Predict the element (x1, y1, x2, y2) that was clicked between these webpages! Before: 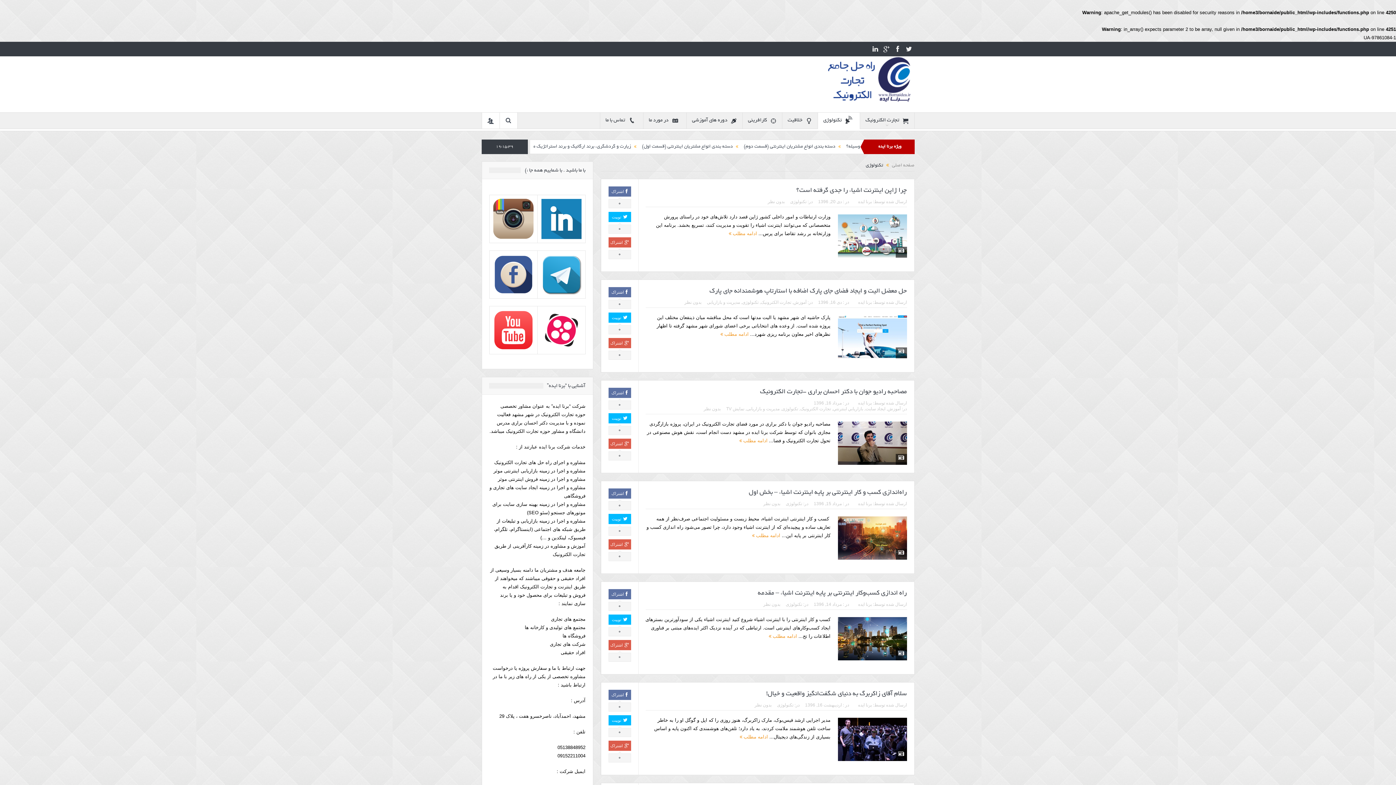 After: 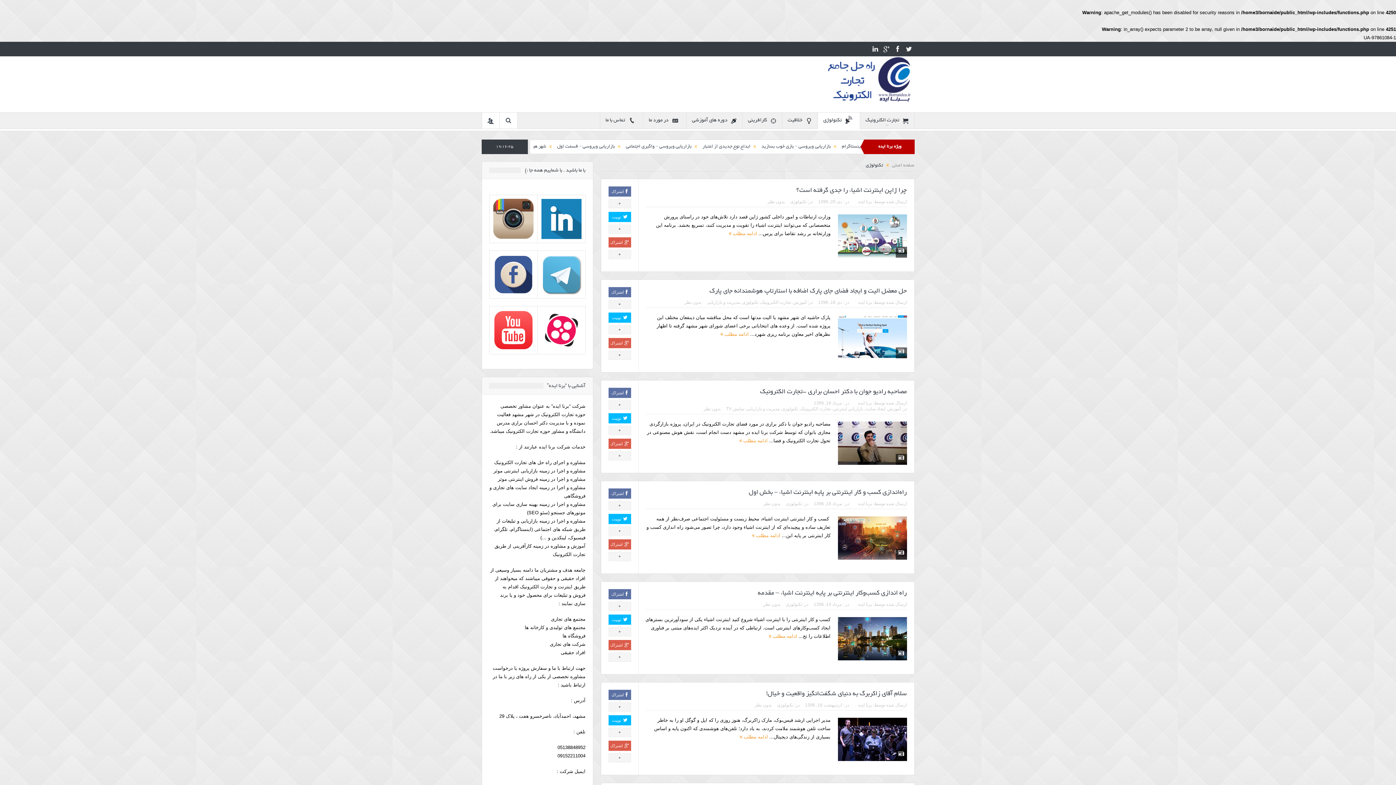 Action: bbox: (541, 271, 581, 277)